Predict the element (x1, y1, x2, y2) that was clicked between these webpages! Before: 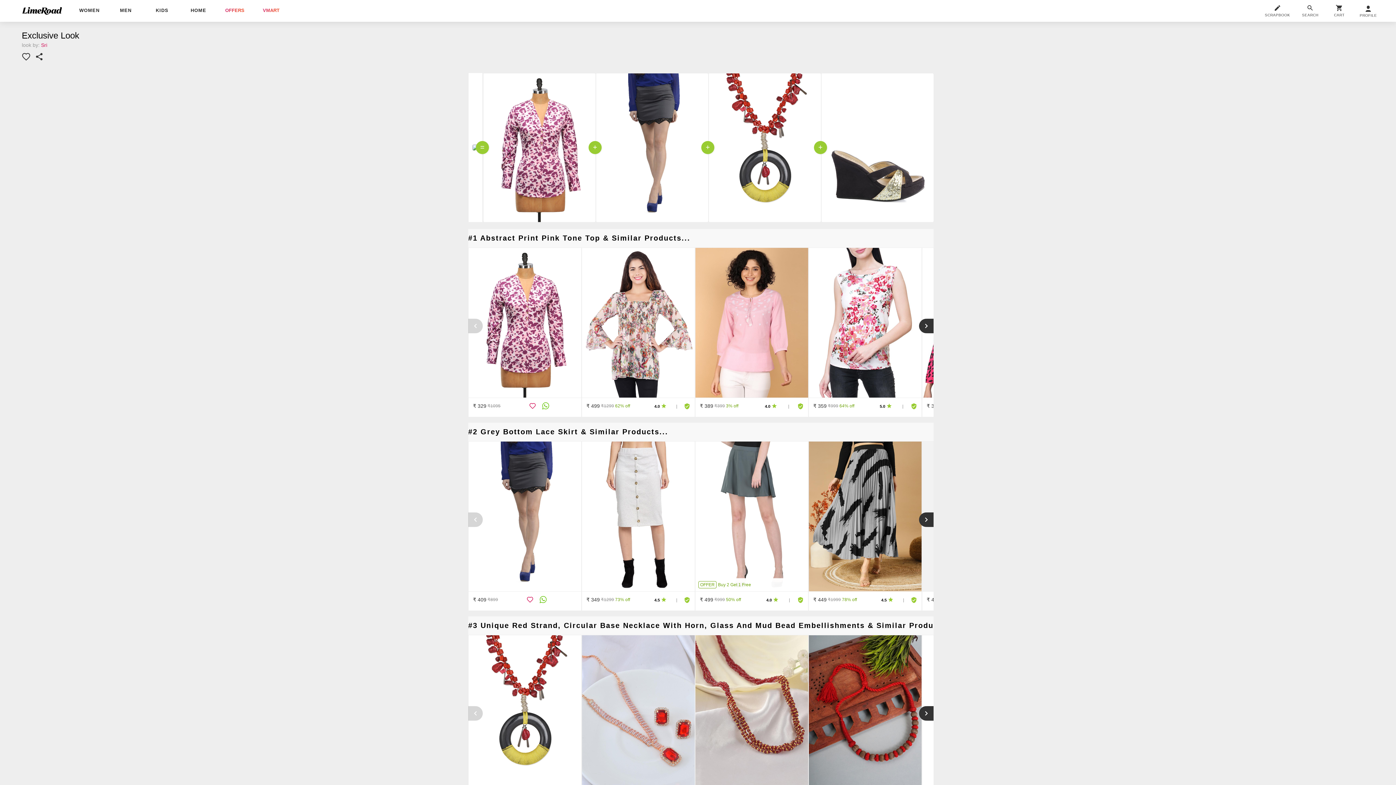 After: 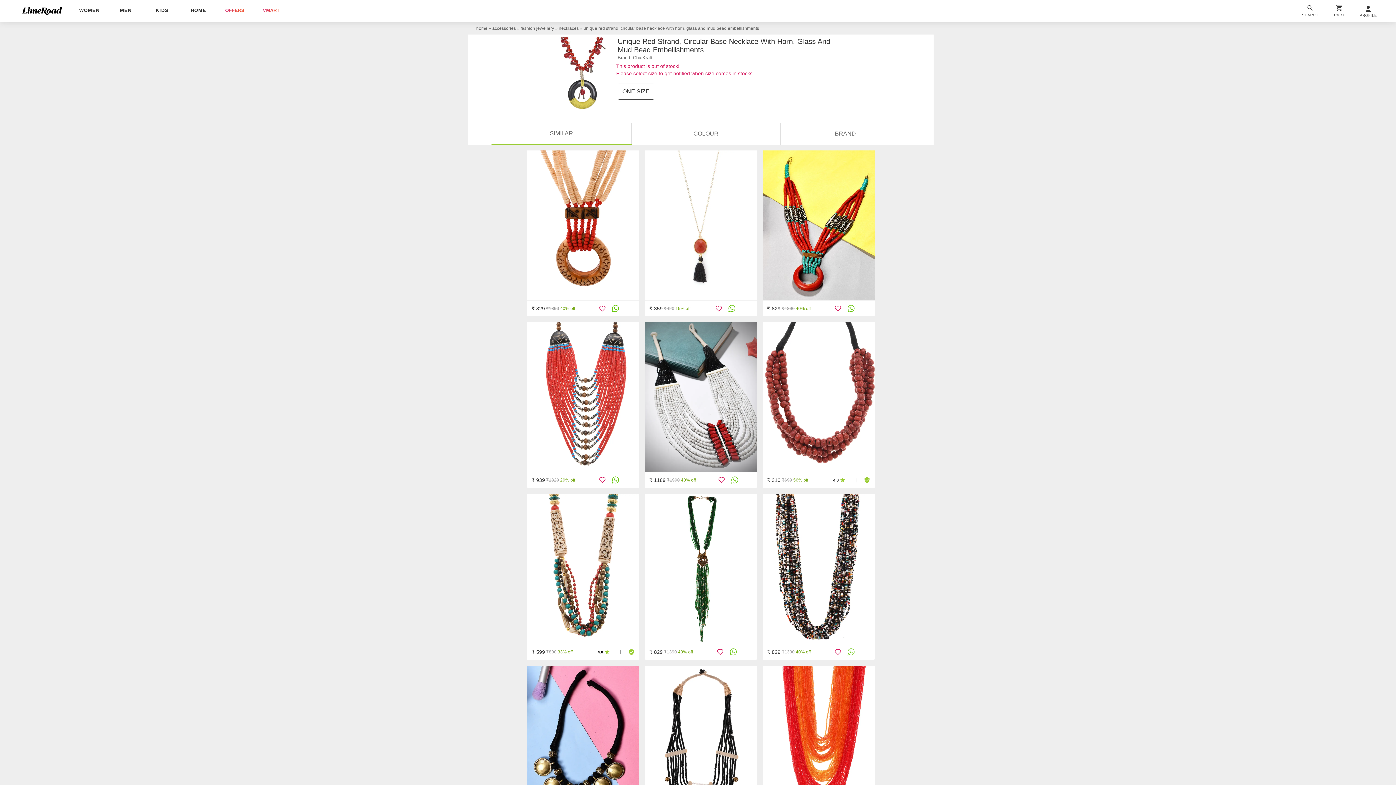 Action: bbox: (468, 635, 581, 785)